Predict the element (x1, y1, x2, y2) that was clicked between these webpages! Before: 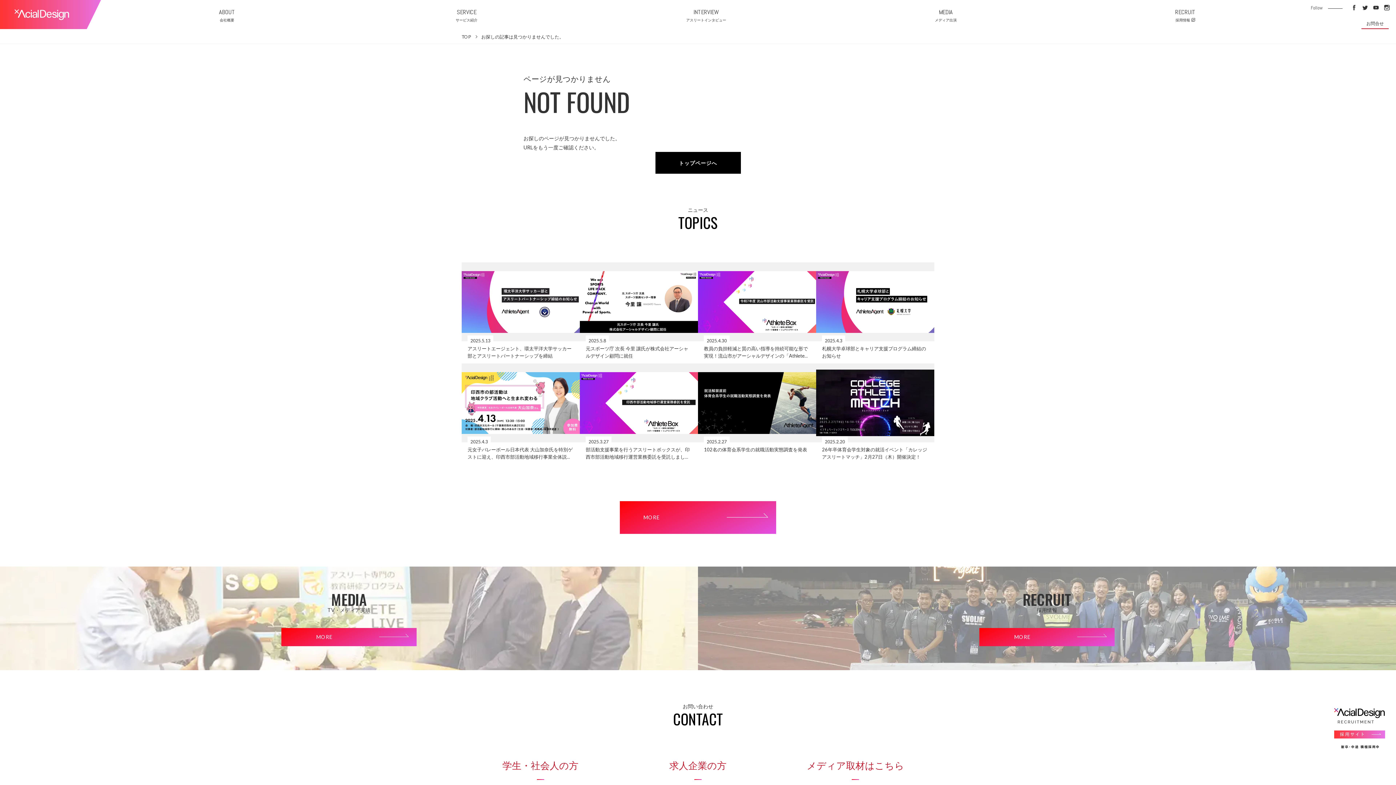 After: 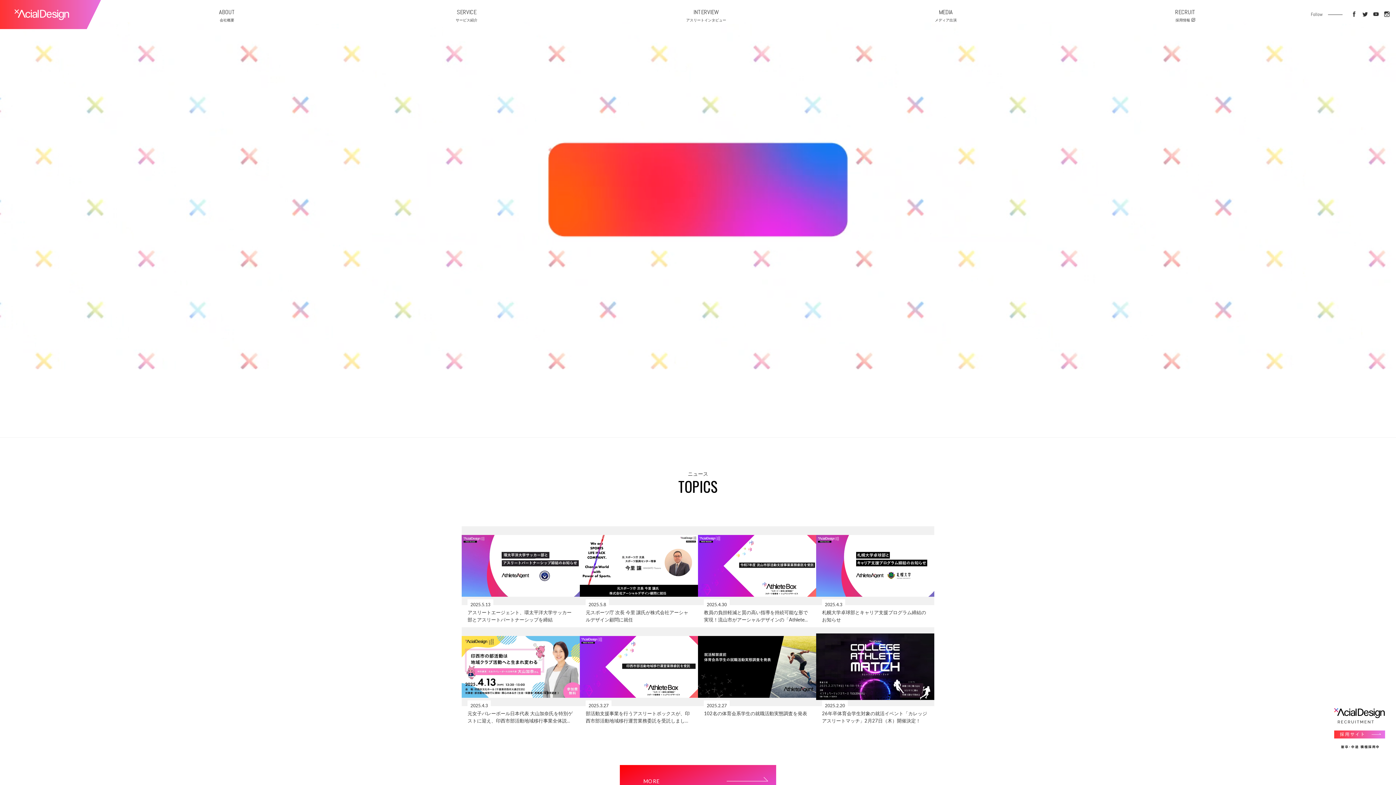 Action: bbox: (655, 151, 740, 173) label: トップページへ